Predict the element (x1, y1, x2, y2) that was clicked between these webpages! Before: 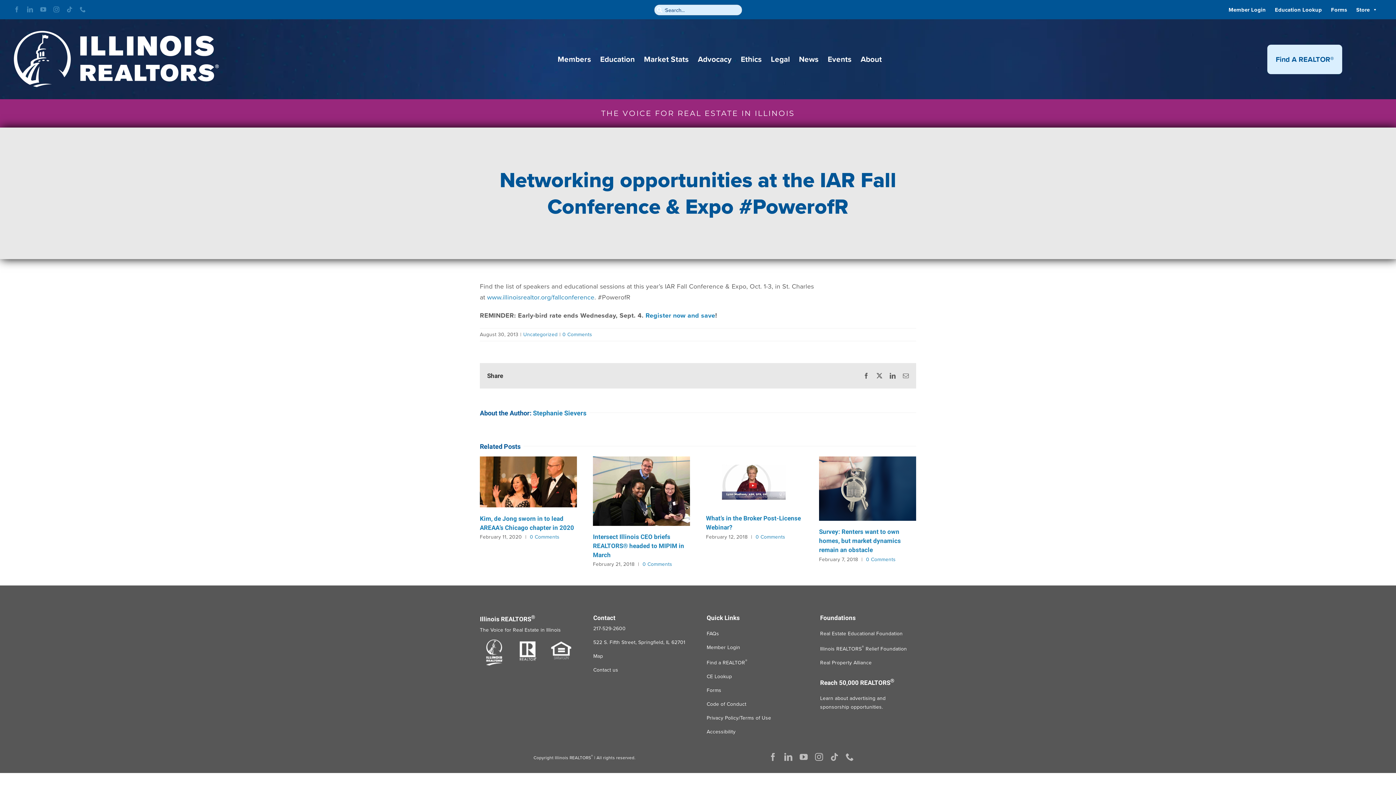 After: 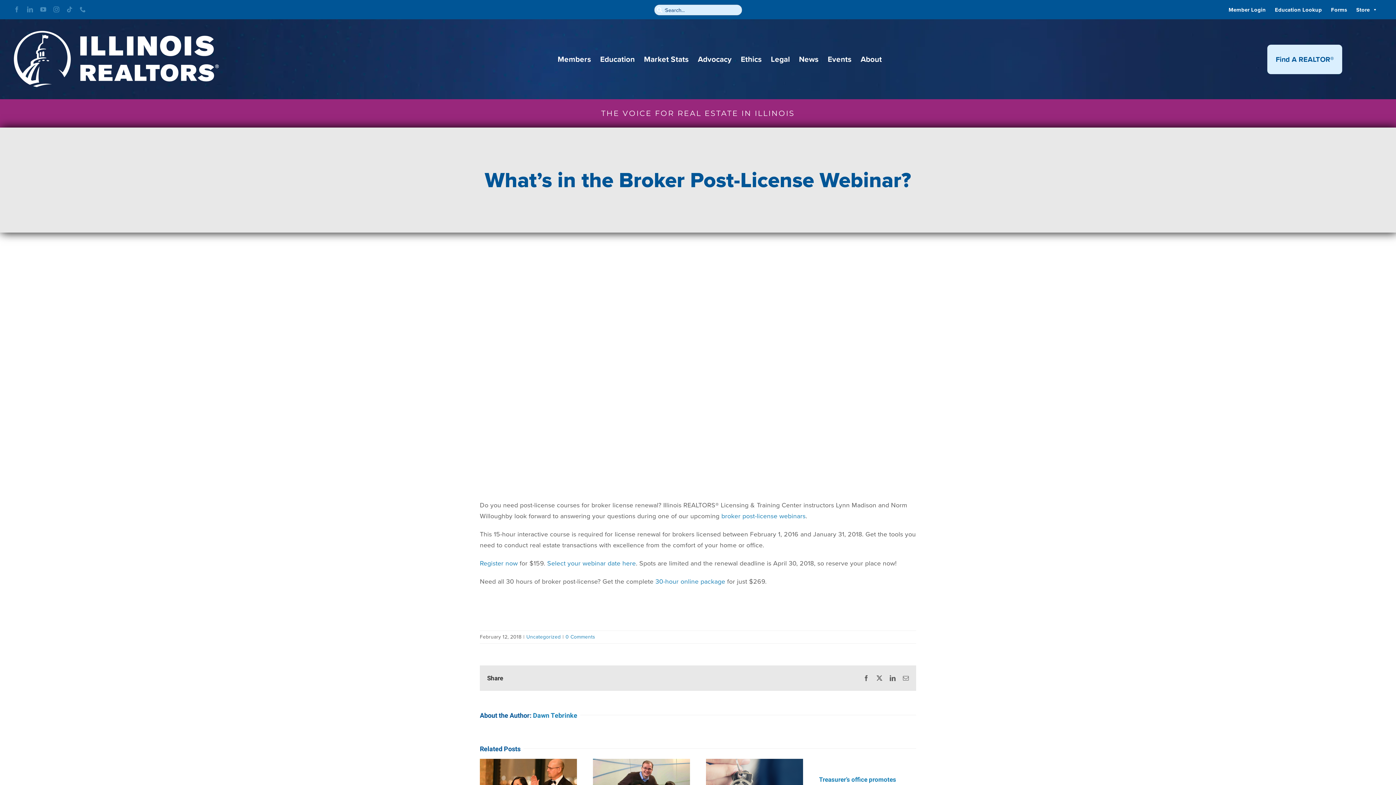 Action: label: What’s in the Broker Post-License Webinar? bbox: (706, 514, 801, 532)